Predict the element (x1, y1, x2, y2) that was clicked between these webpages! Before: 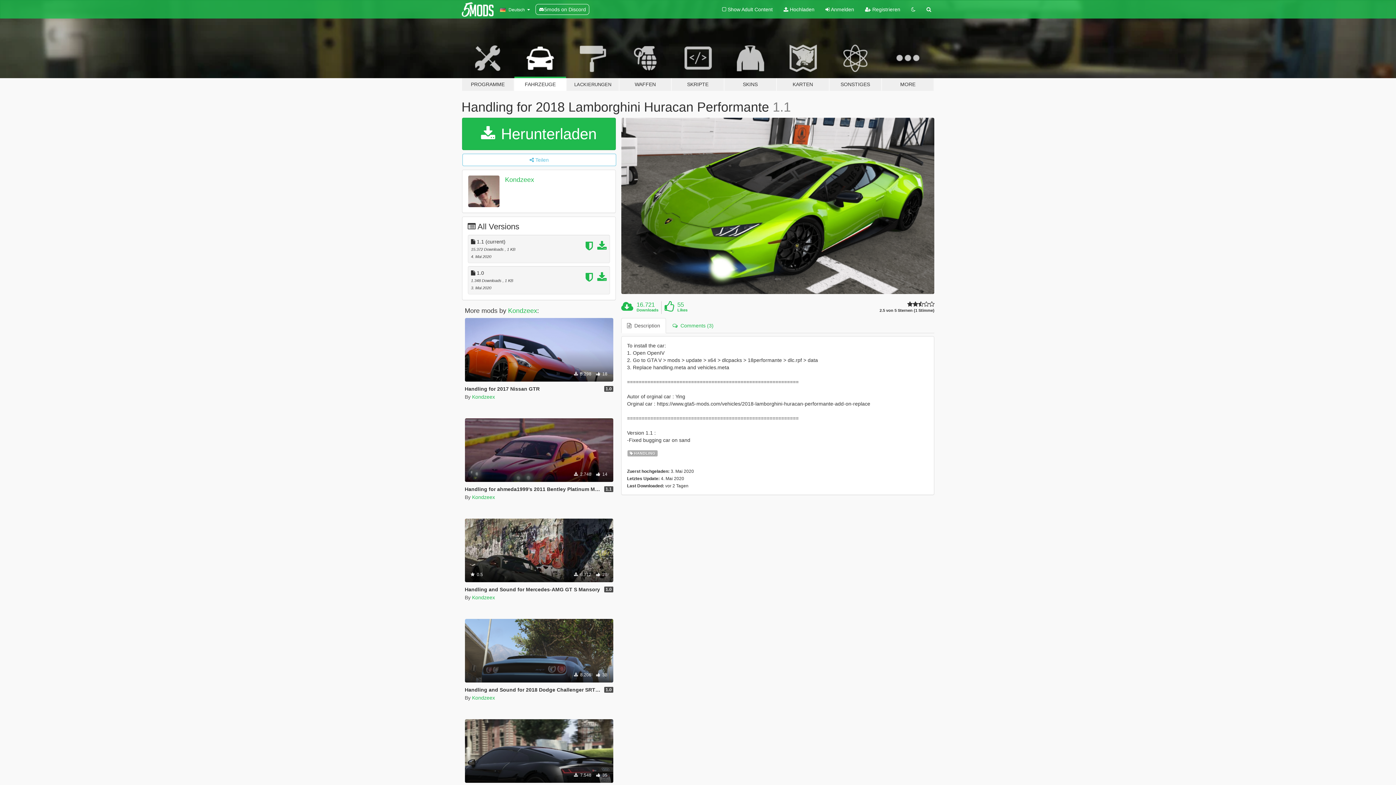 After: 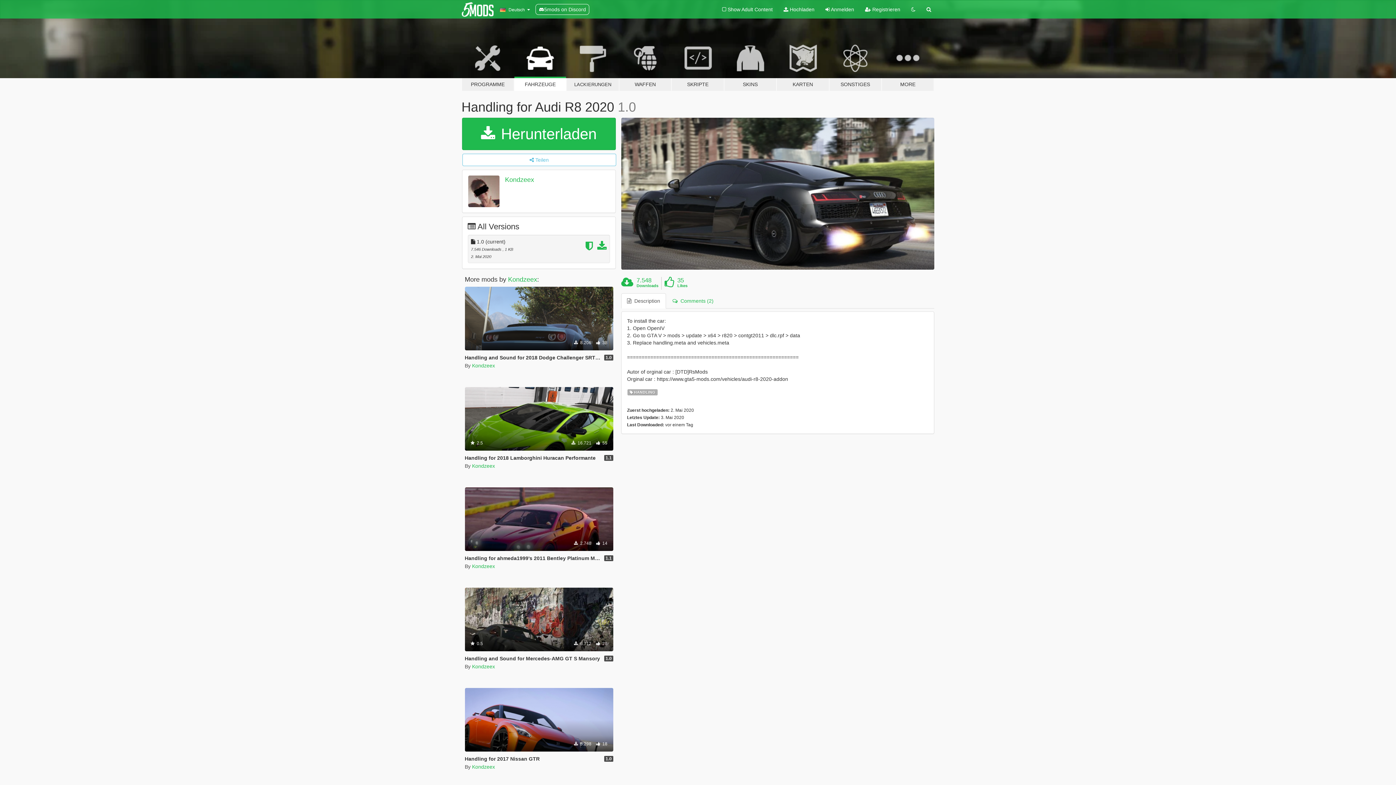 Action: label: Handling
 7.548  35 bbox: (464, 719, 613, 783)